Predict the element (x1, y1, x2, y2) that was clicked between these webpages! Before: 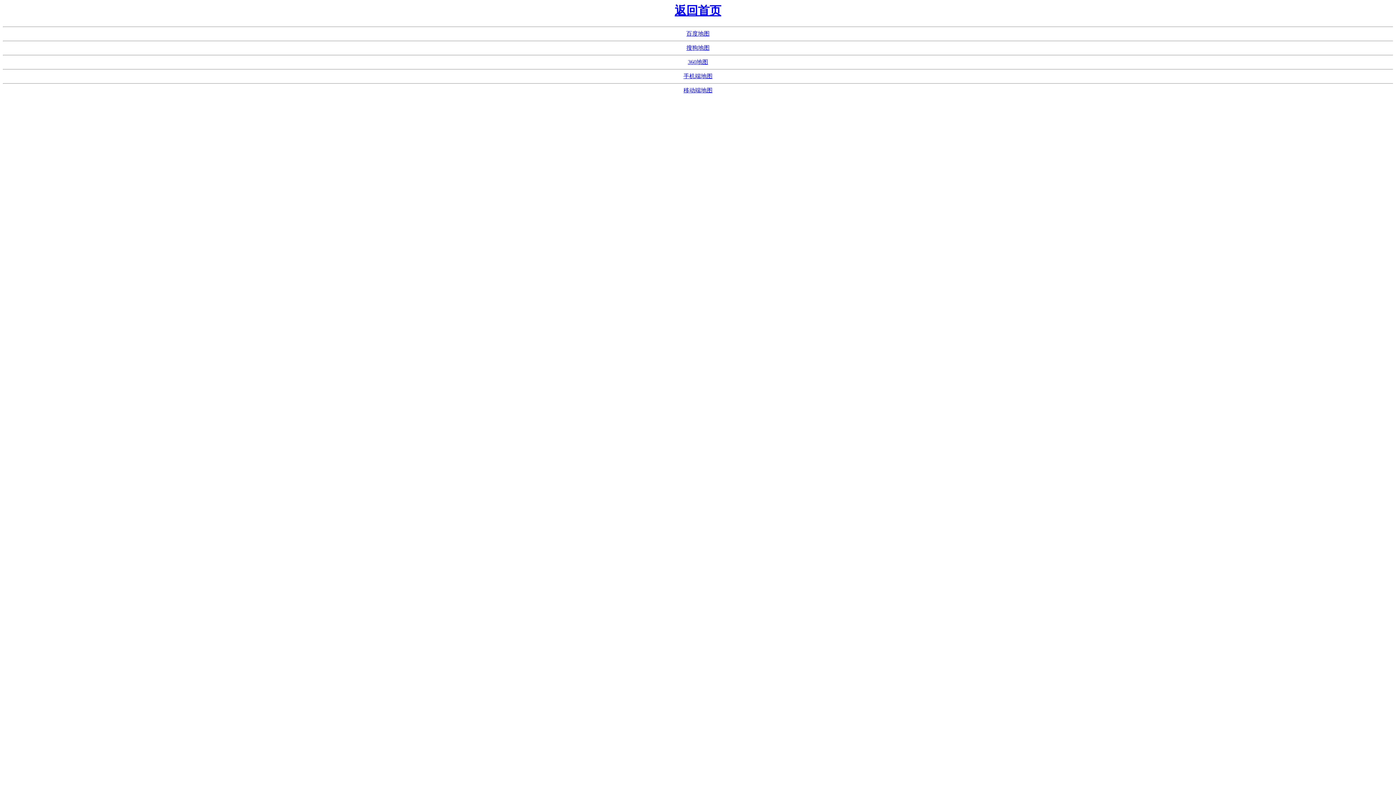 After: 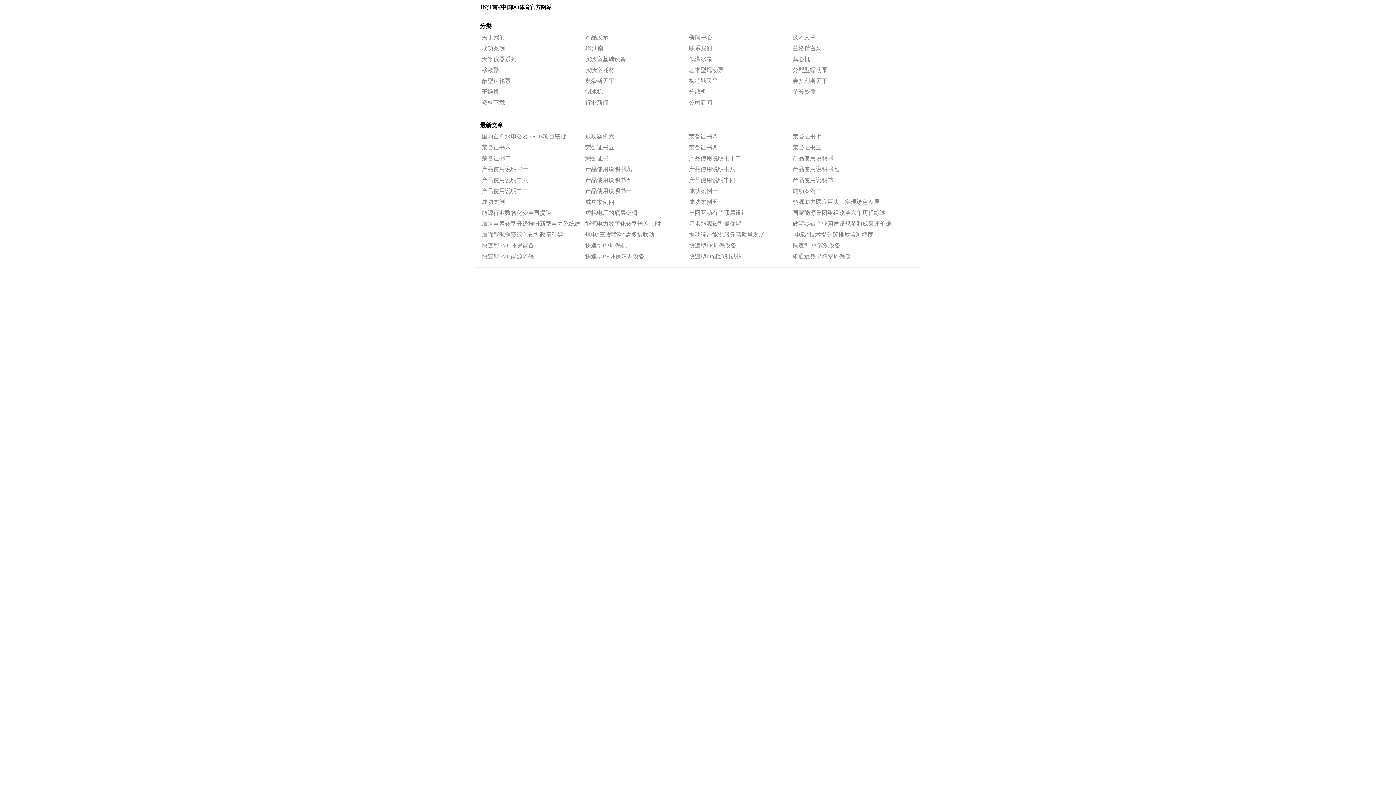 Action: bbox: (686, 44, 709, 51) label: 搜狗地图